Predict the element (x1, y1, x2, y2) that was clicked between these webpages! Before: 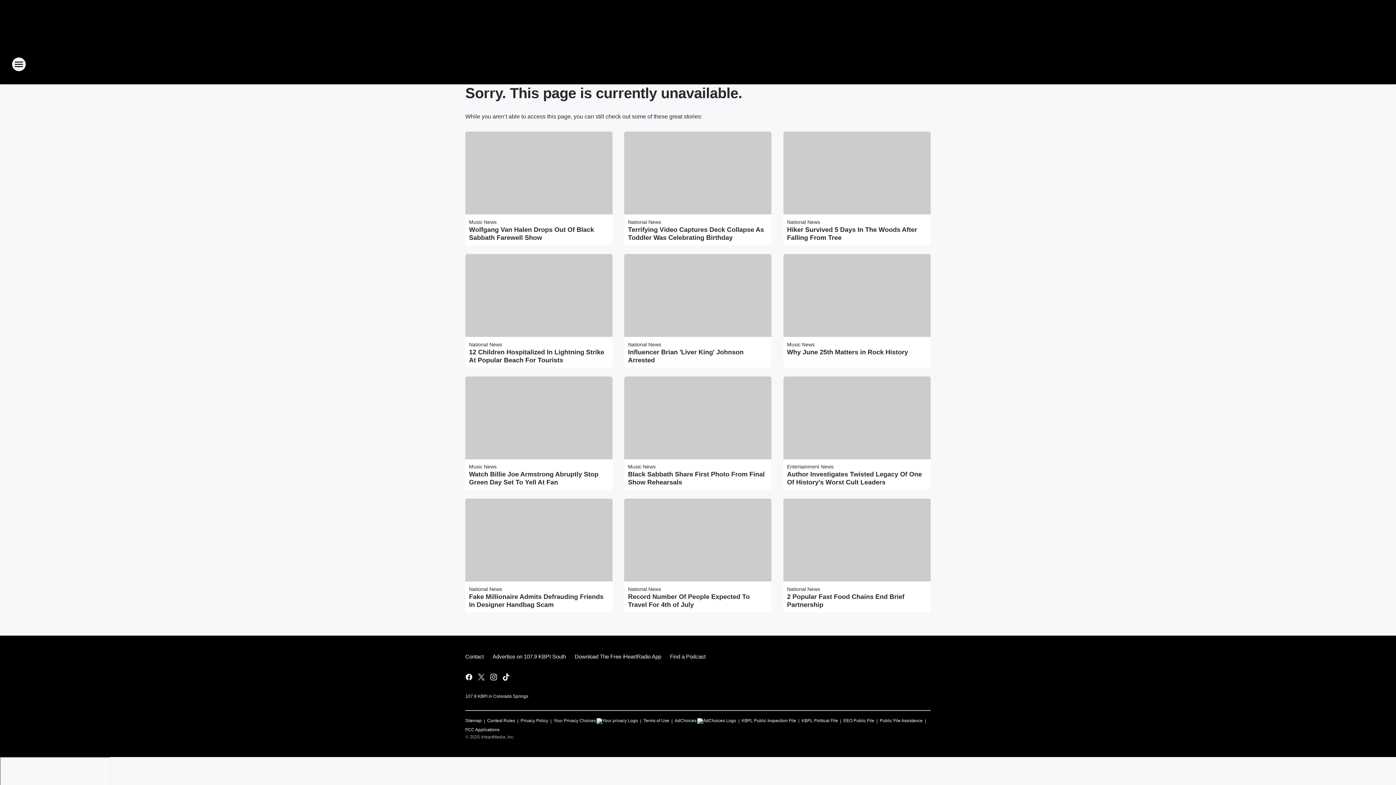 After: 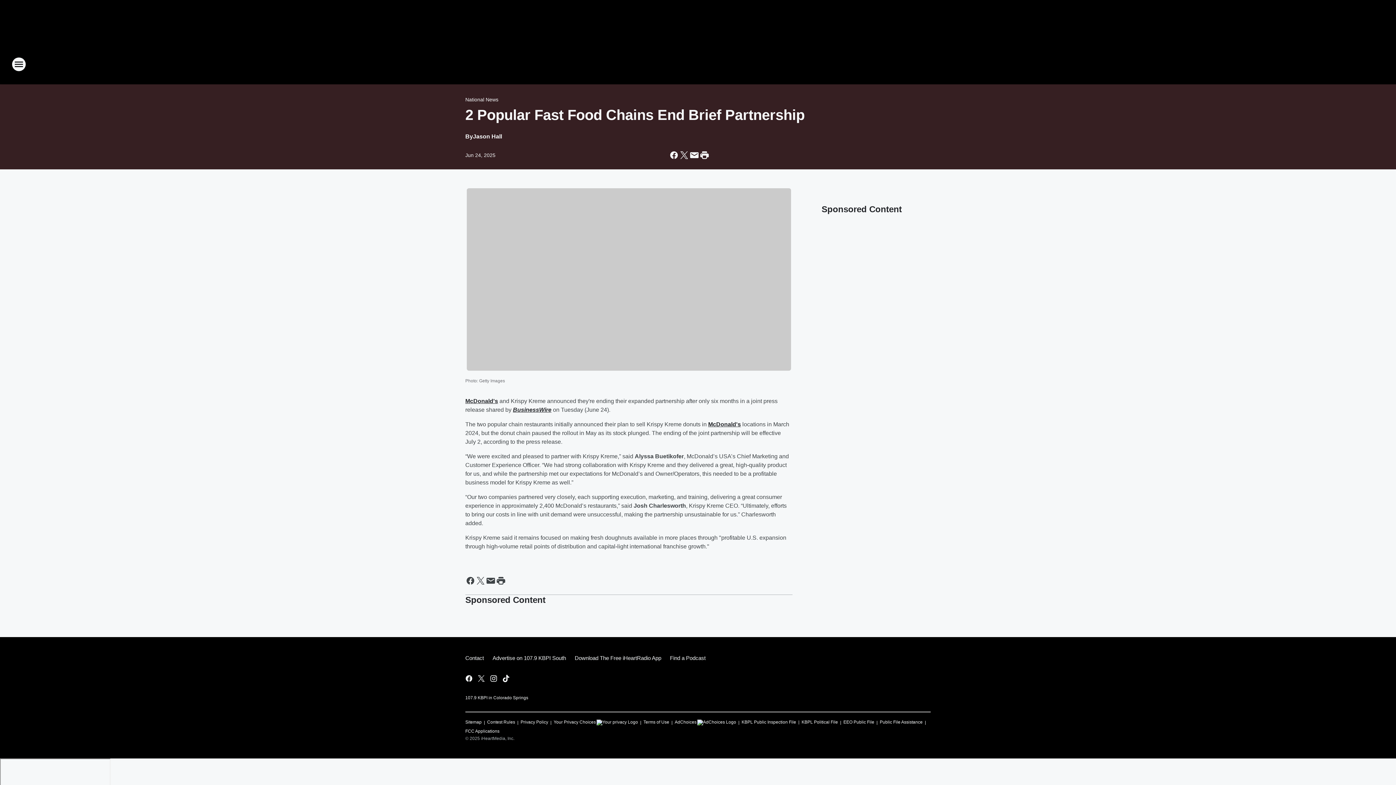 Action: bbox: (787, 593, 927, 609) label: 2 Popular Fast Food Chains End Brief Partnership